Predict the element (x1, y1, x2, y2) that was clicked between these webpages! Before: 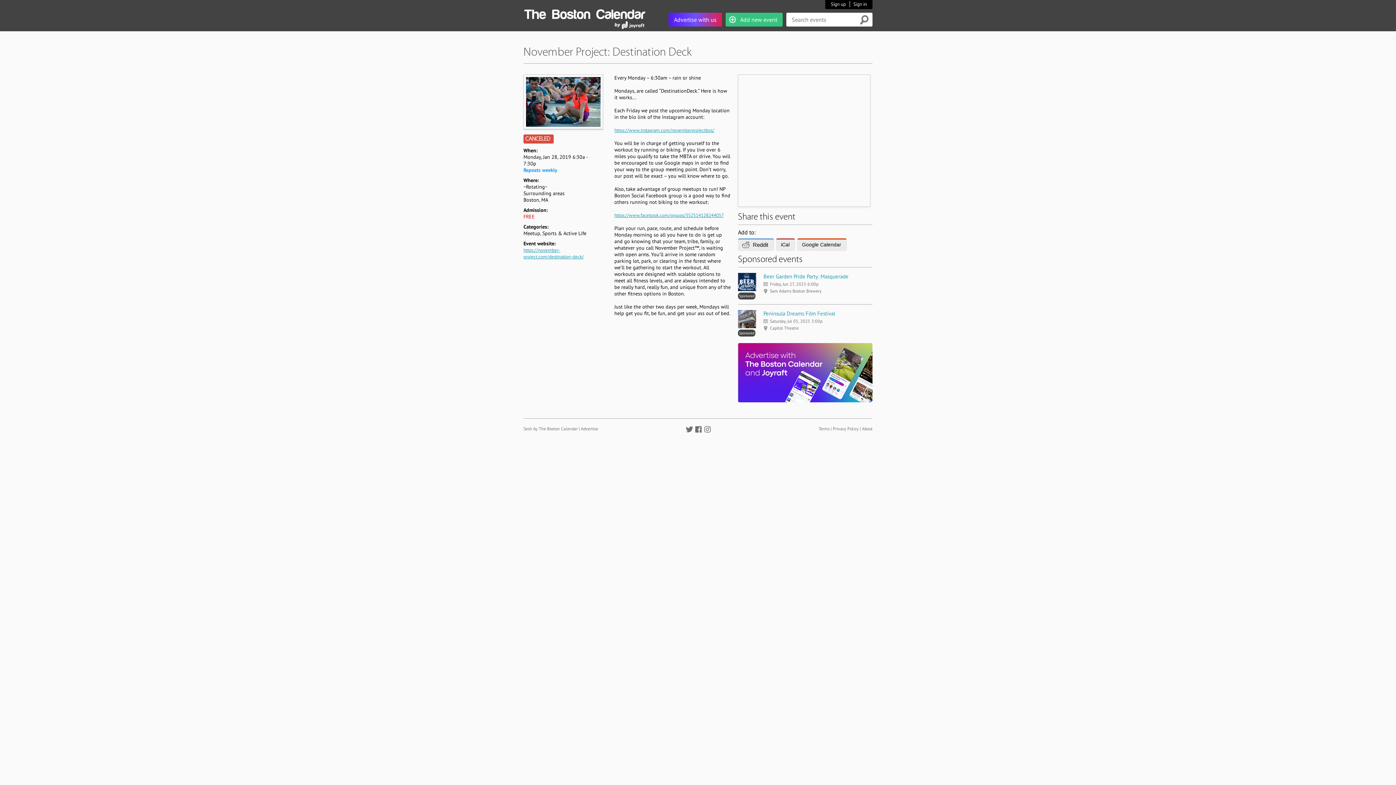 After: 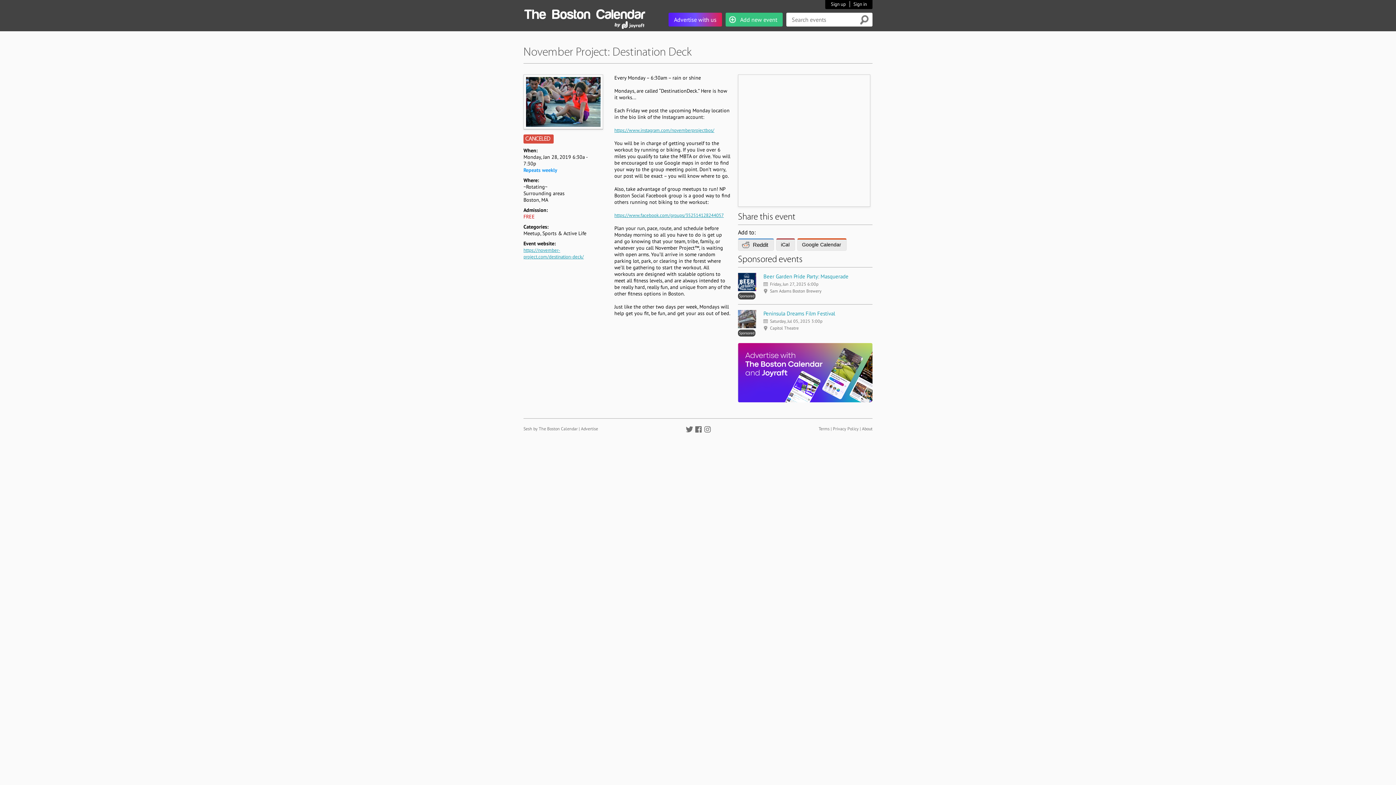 Action: bbox: (614, 127, 714, 133) label: https://www.instagram.com/novemberprojectbos/